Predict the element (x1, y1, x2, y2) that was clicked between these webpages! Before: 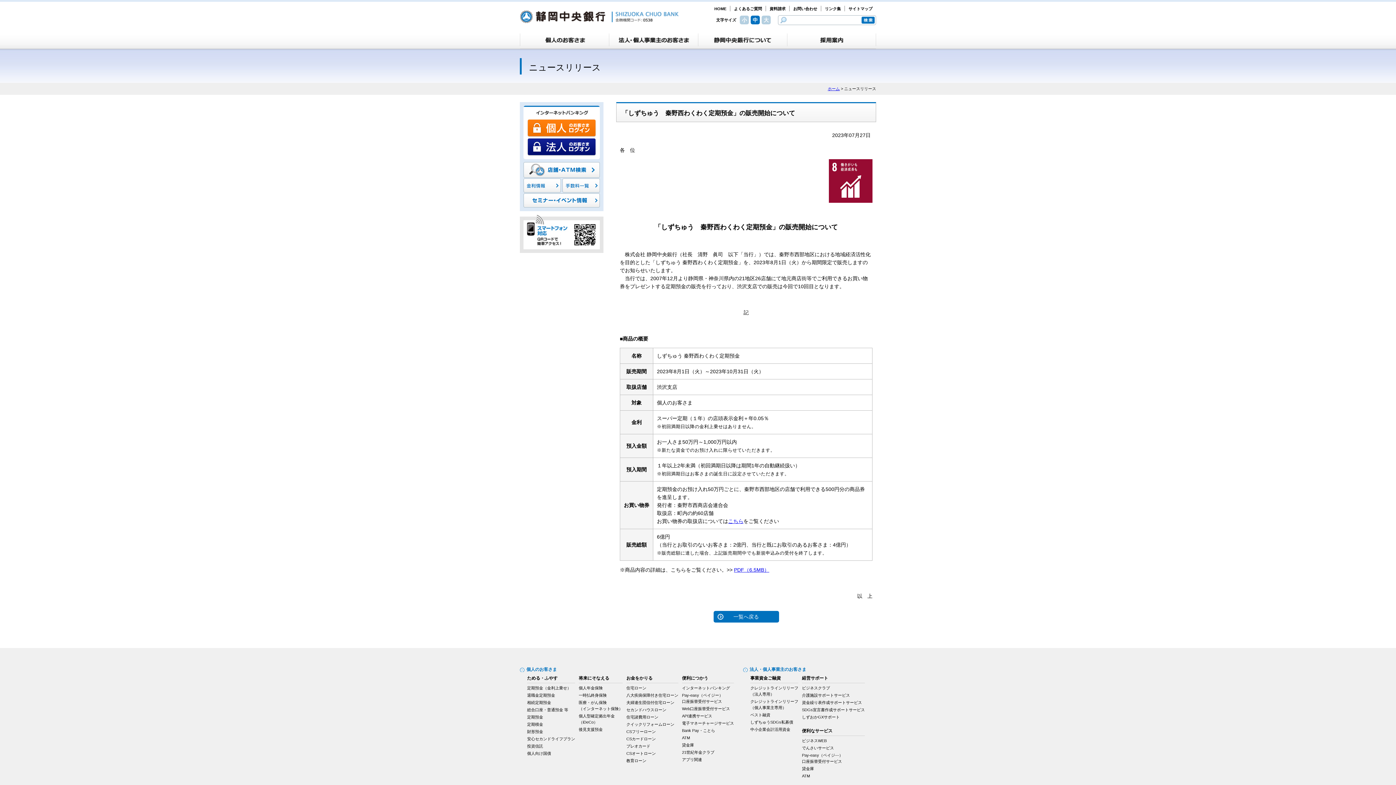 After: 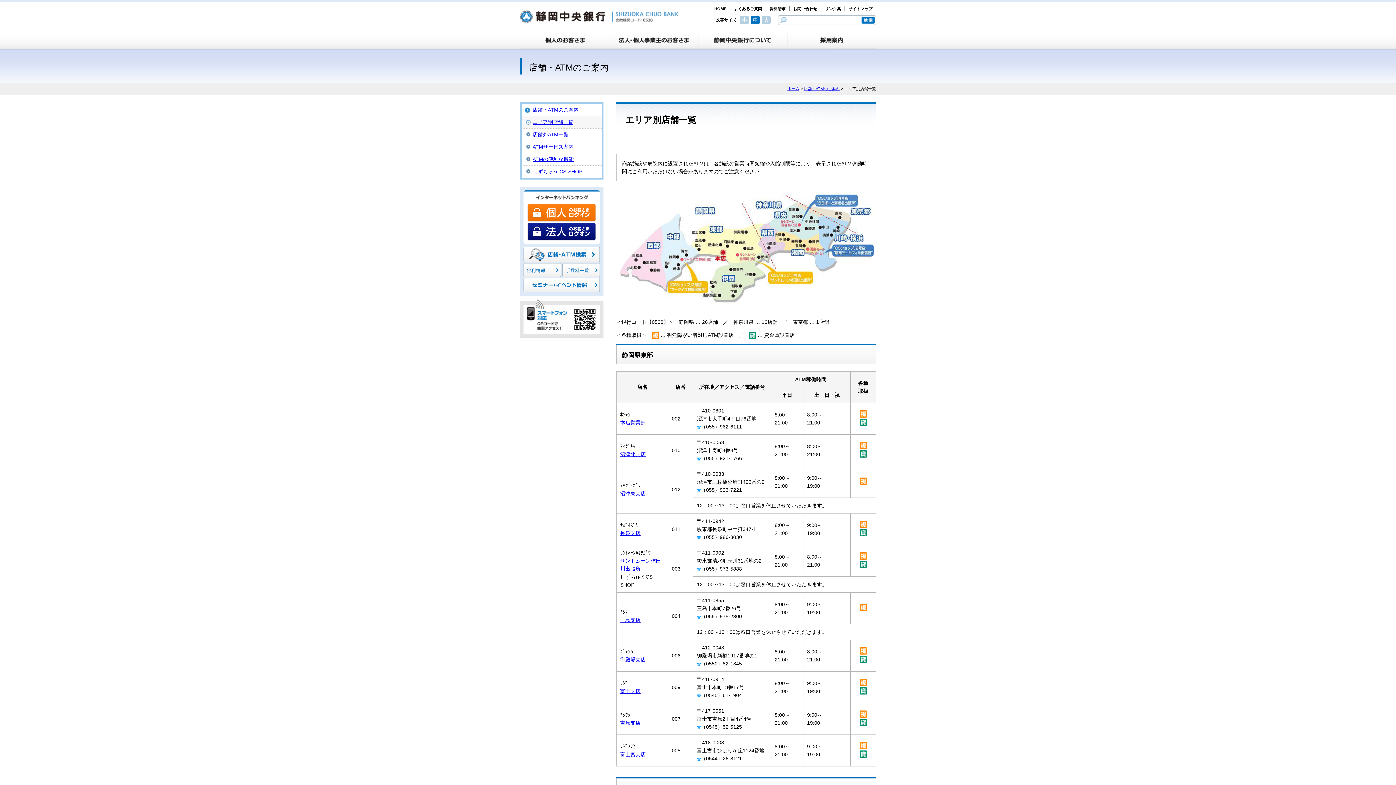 Action: bbox: (523, 162, 600, 177)